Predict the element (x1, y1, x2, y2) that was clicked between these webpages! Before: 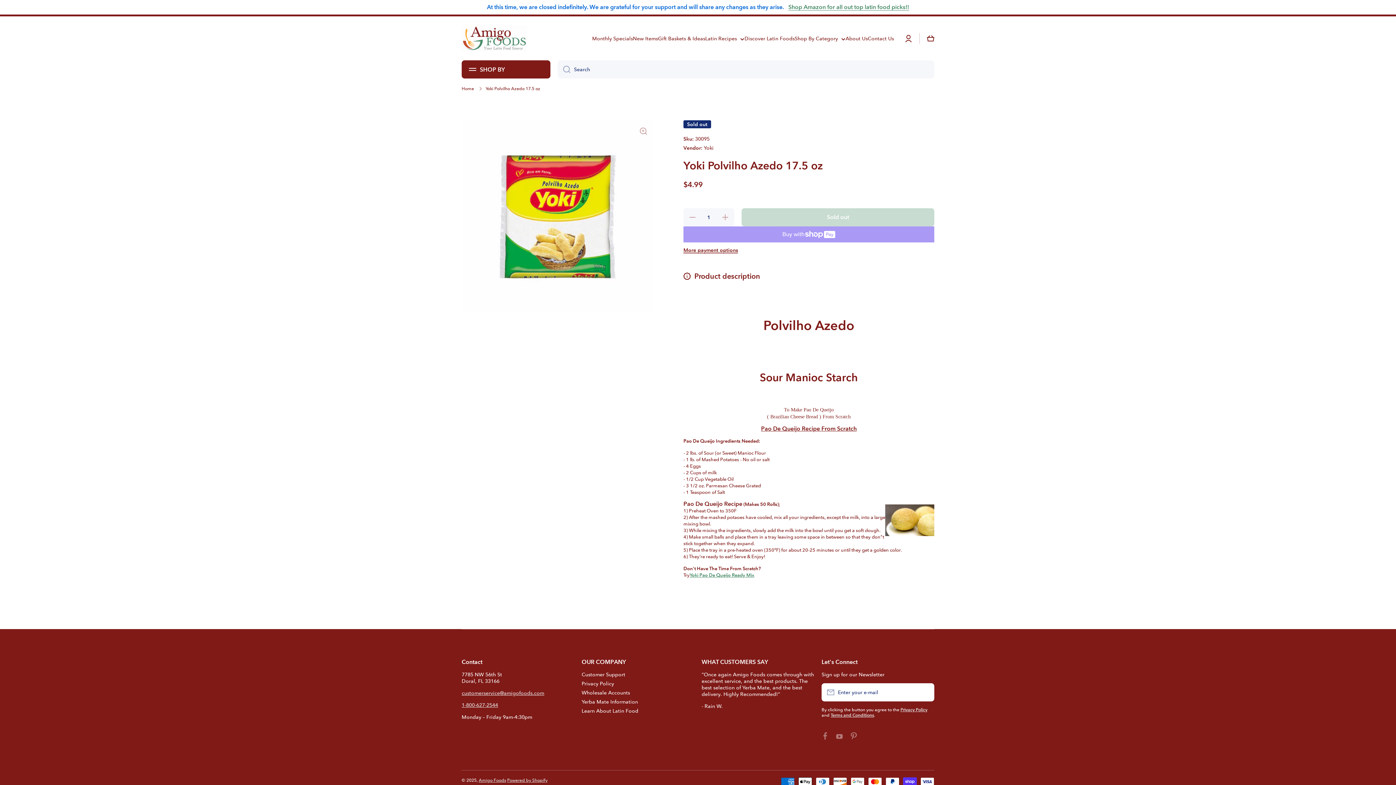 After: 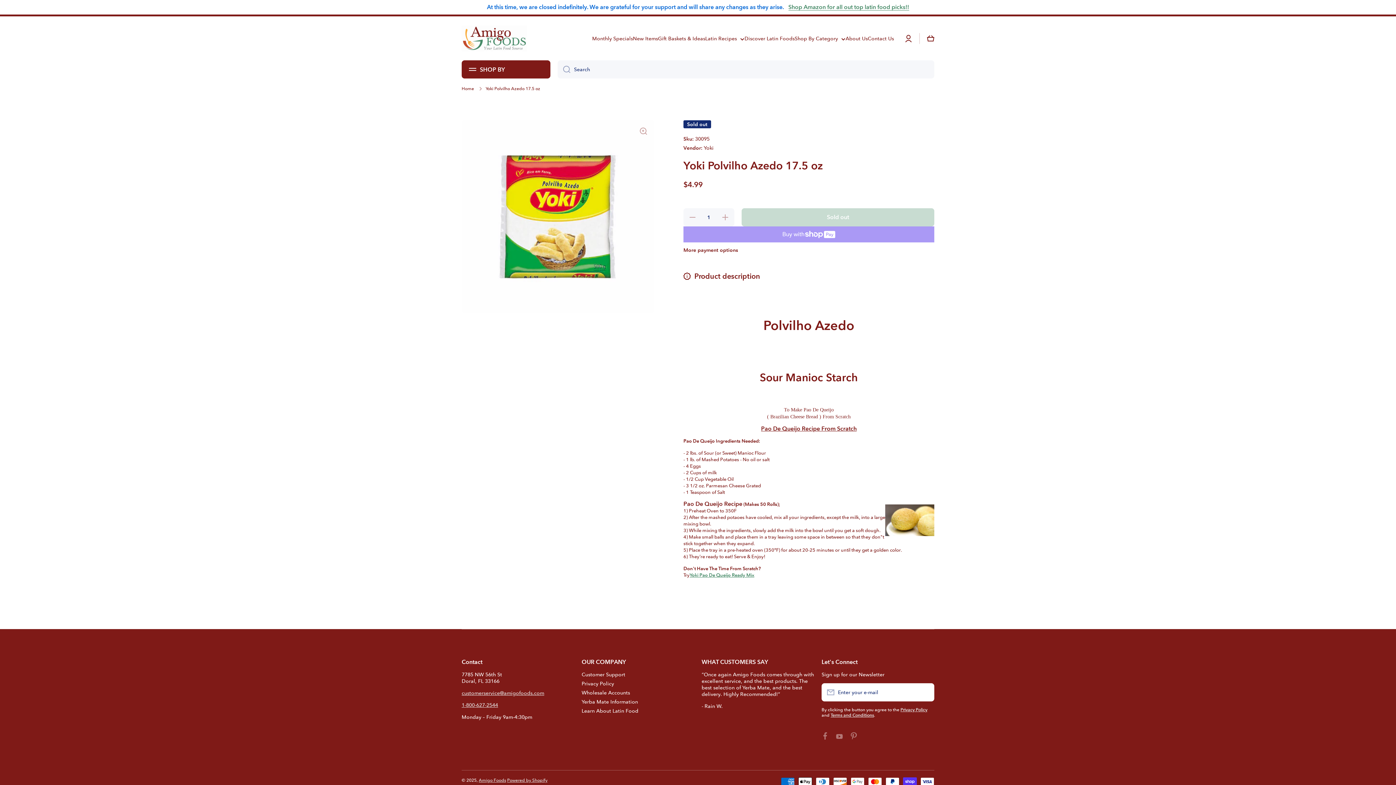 Action: label: More payment options bbox: (683, 247, 738, 253)